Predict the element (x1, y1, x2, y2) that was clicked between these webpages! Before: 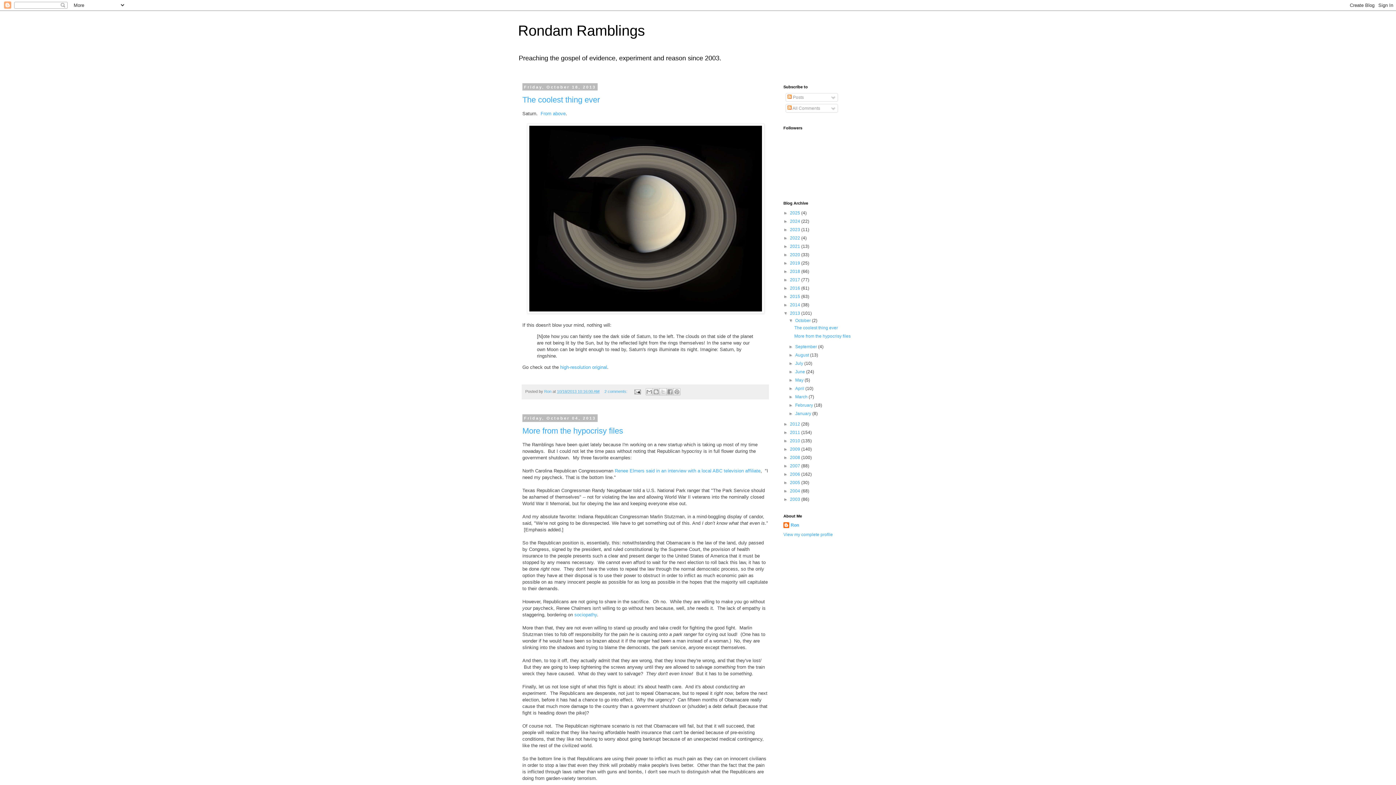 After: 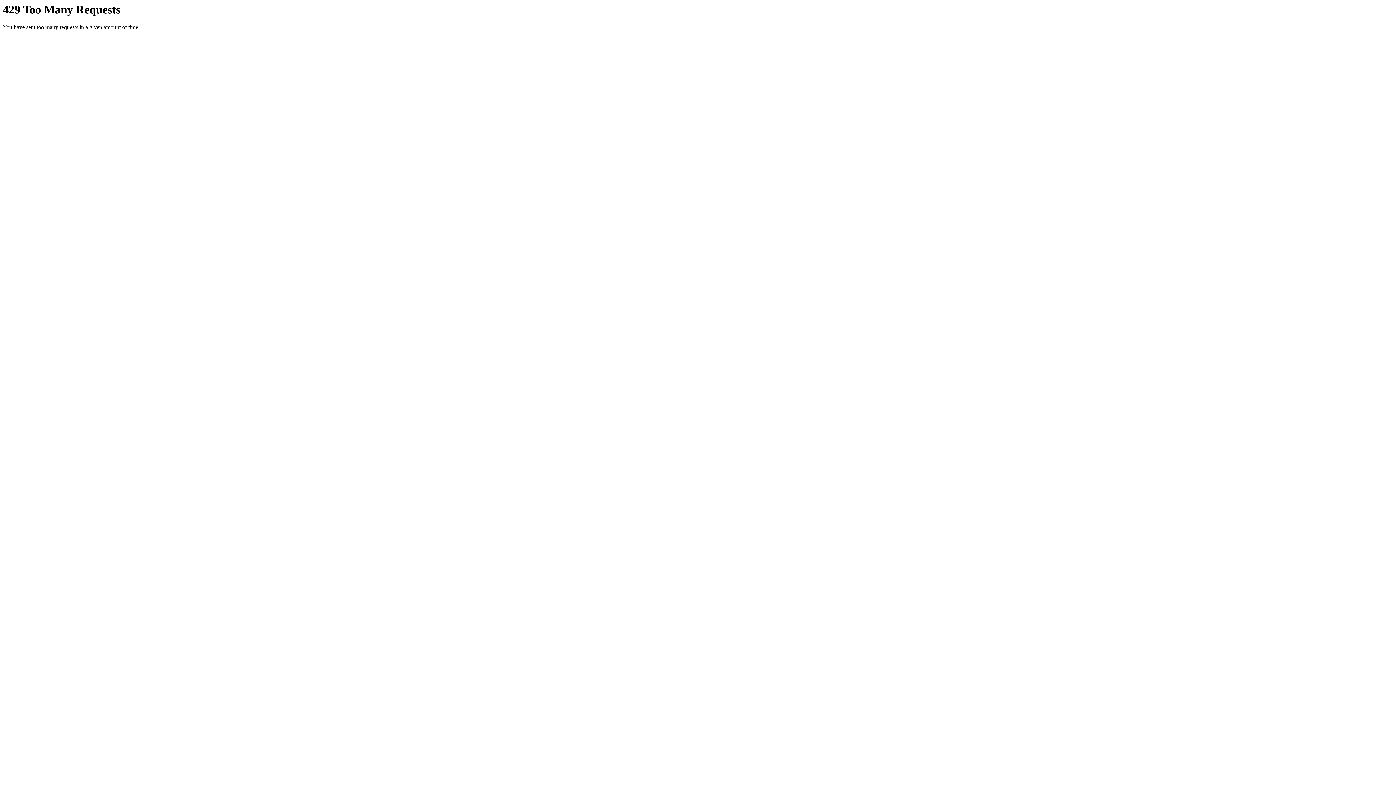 Action: bbox: (527, 309, 764, 314)